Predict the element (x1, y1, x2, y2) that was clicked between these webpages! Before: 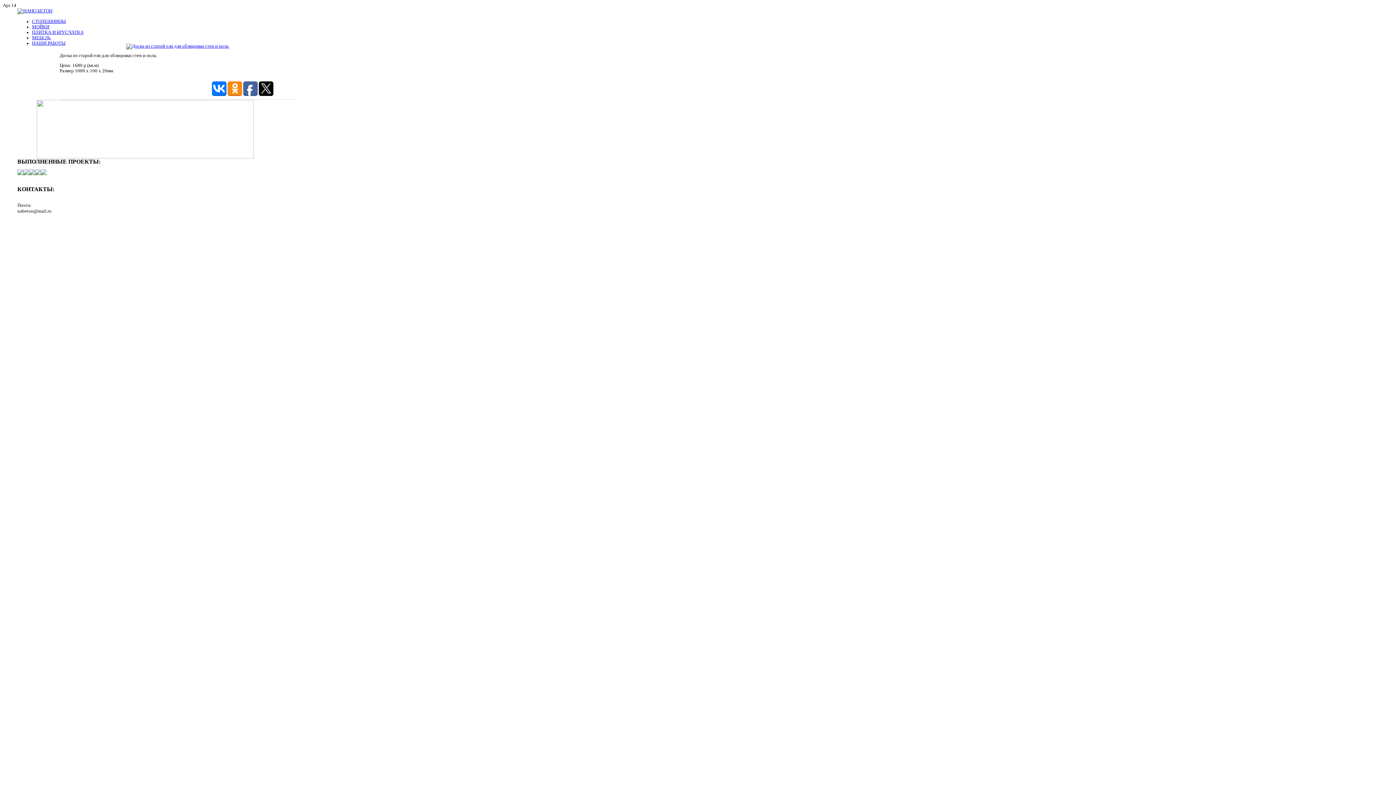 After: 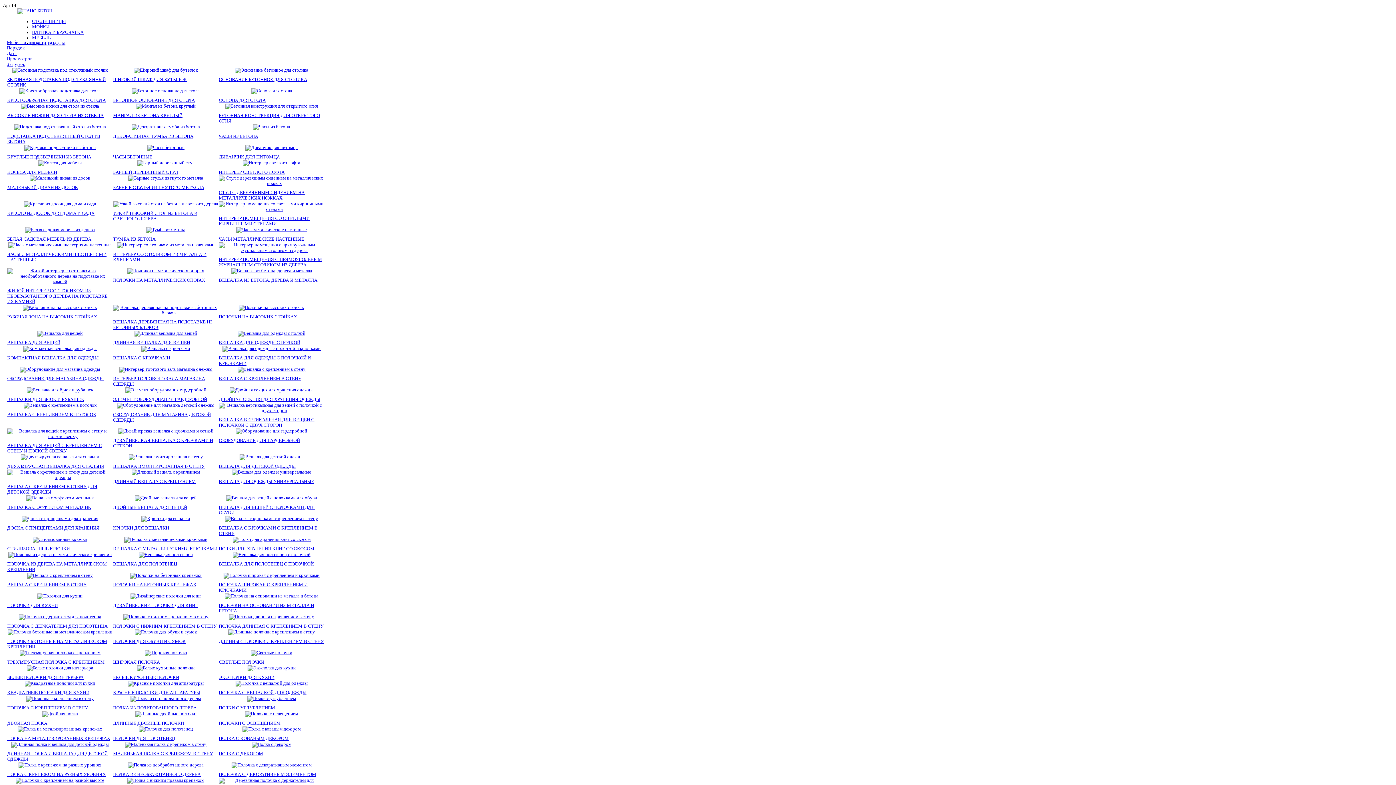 Action: bbox: (34, 171, 40, 176)